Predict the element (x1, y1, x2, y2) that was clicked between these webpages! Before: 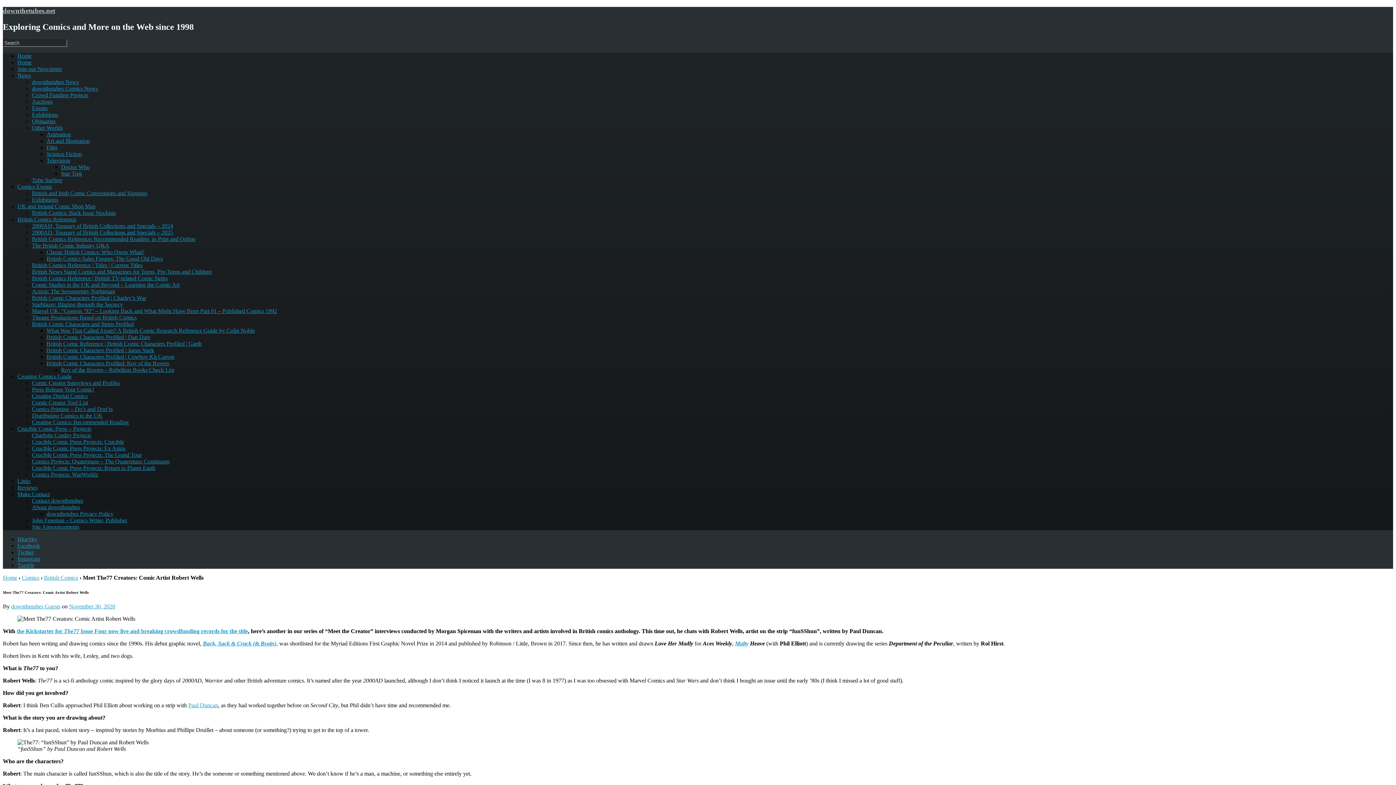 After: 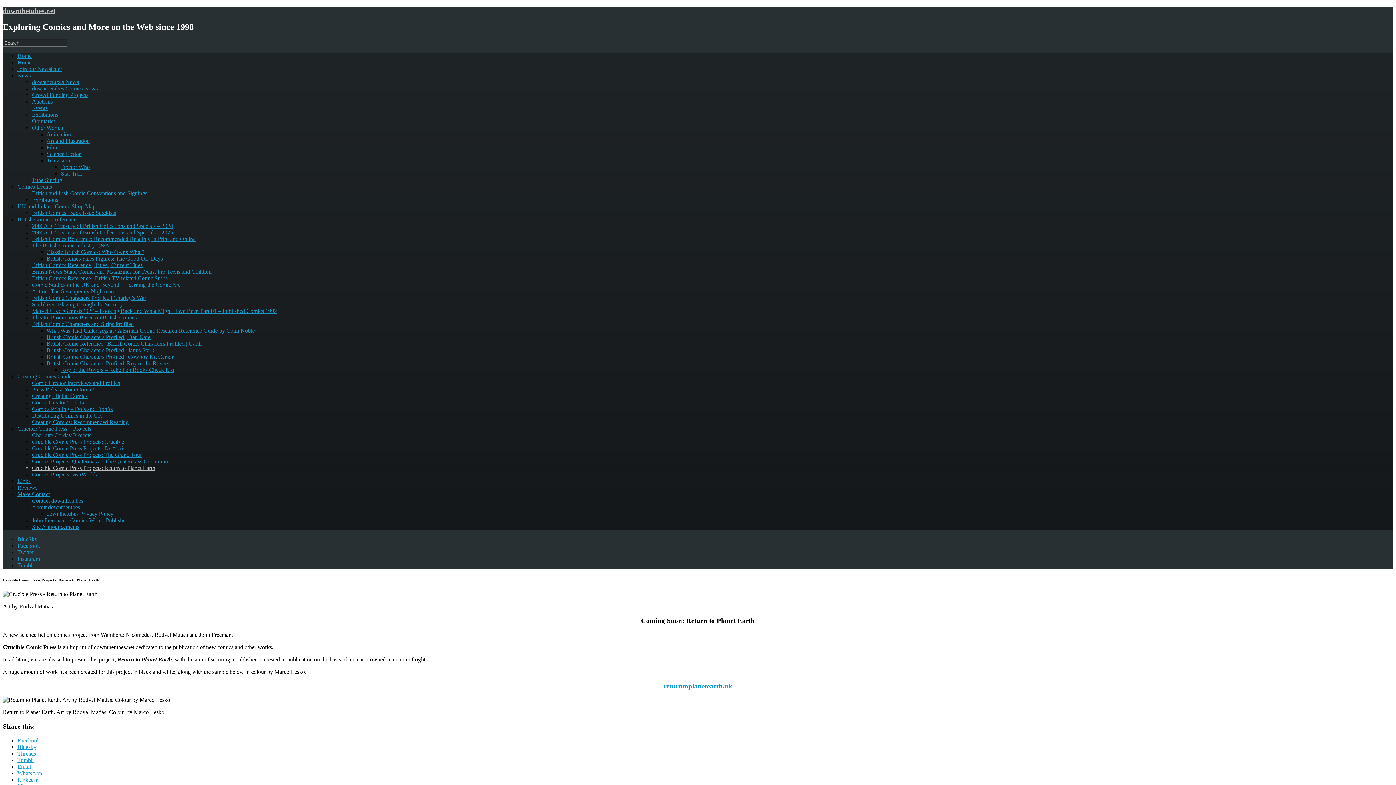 Action: bbox: (32, 464, 155, 471) label: Crucible Comic Press Projects: Return to Planet Earth